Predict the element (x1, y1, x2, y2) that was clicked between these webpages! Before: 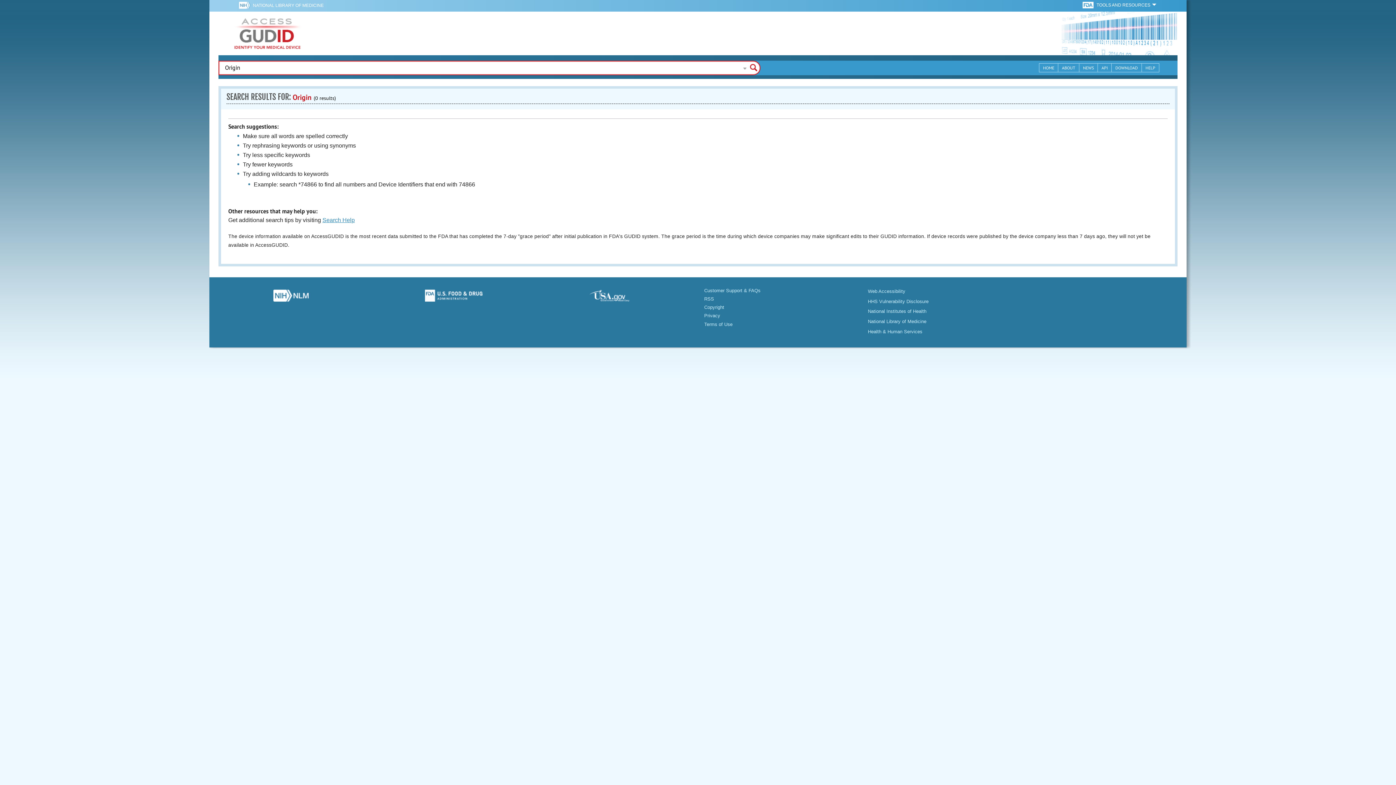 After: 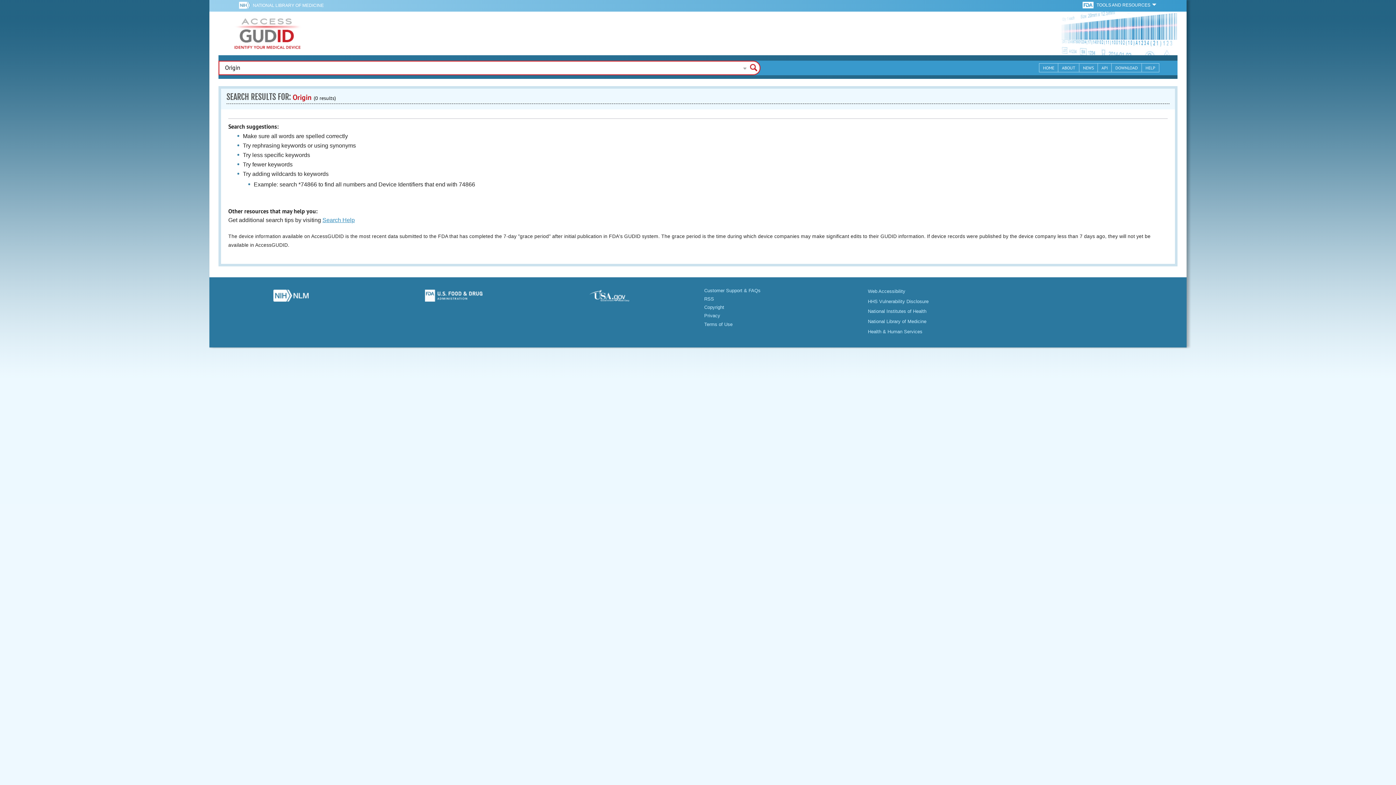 Action: bbox: (1083, 2, 1095, 7) label:  